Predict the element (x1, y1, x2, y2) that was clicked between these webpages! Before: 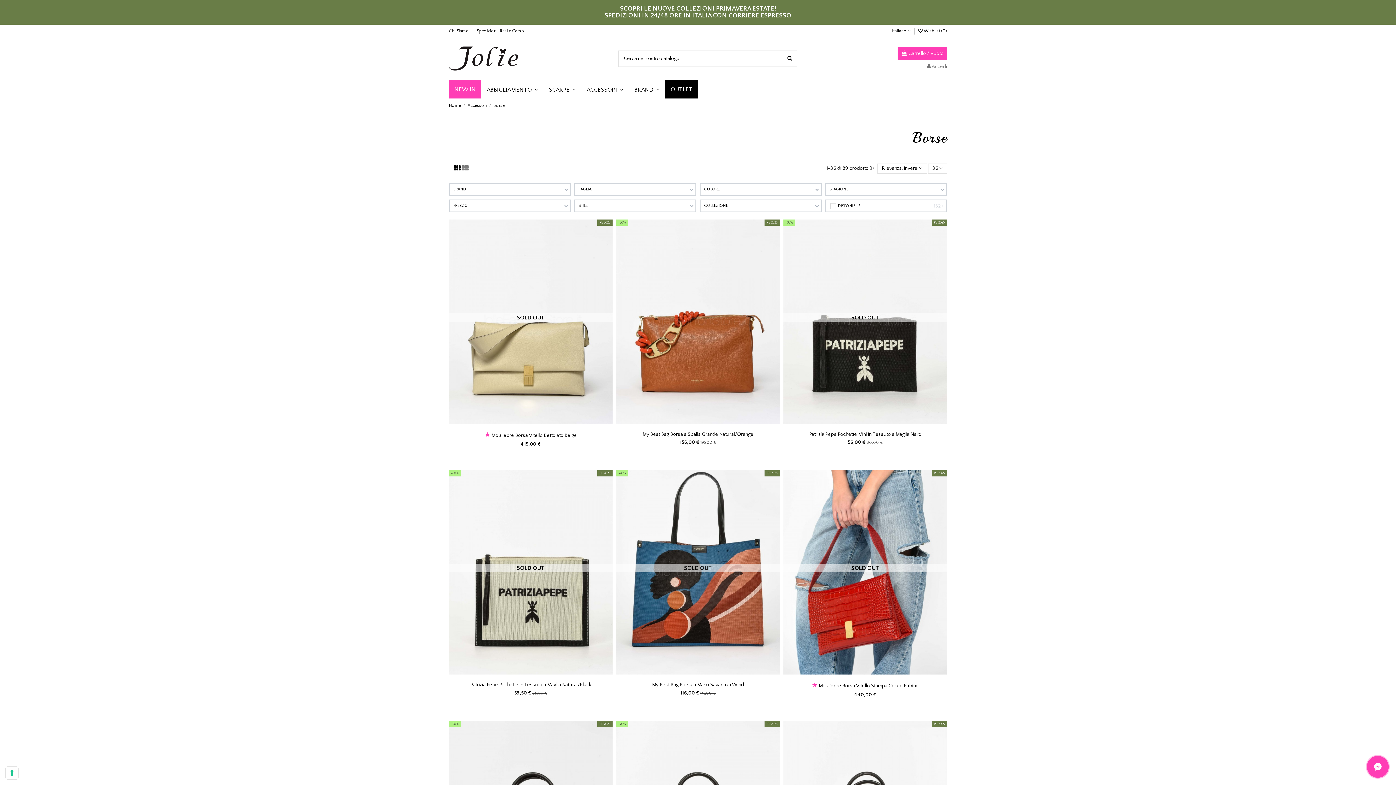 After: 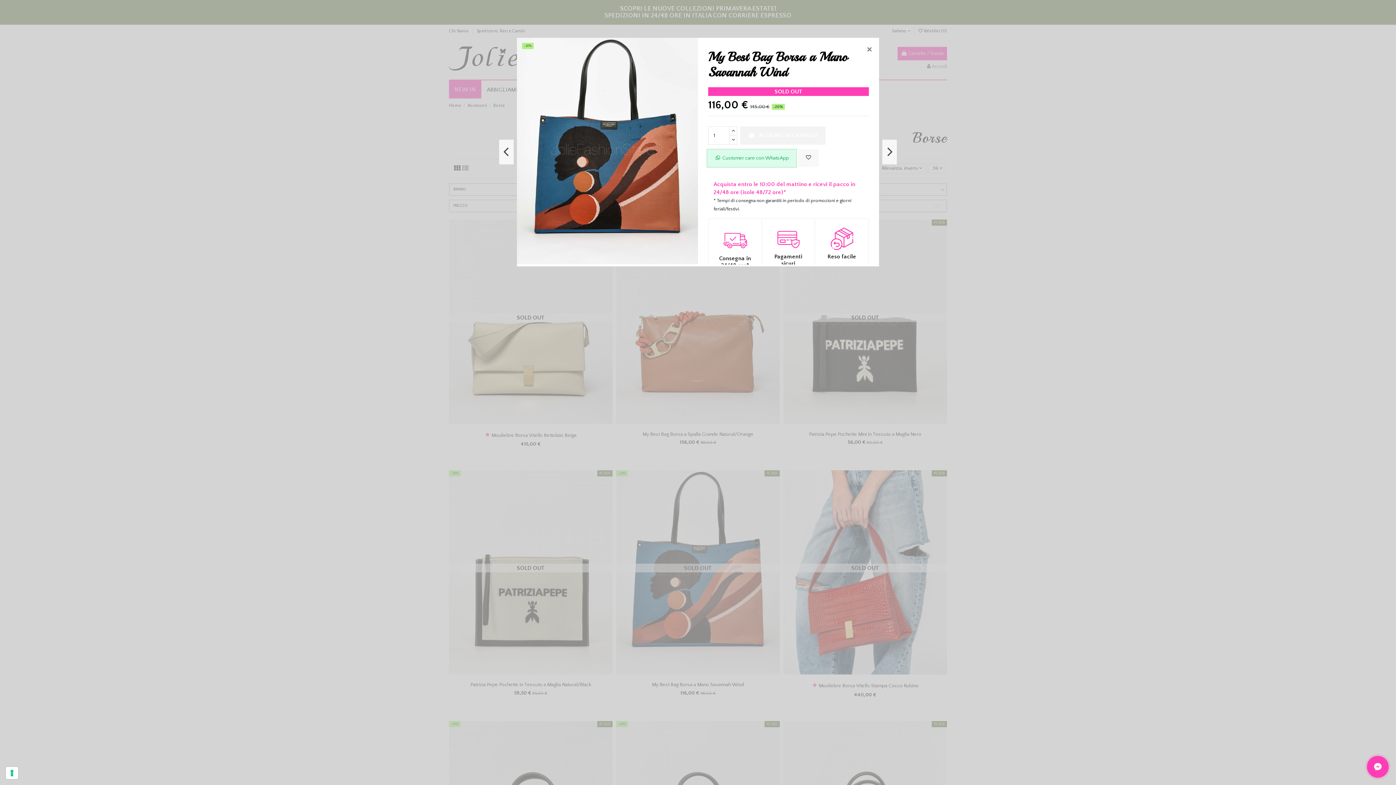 Action: label: Vista rapida bbox: (684, 666, 712, 678)